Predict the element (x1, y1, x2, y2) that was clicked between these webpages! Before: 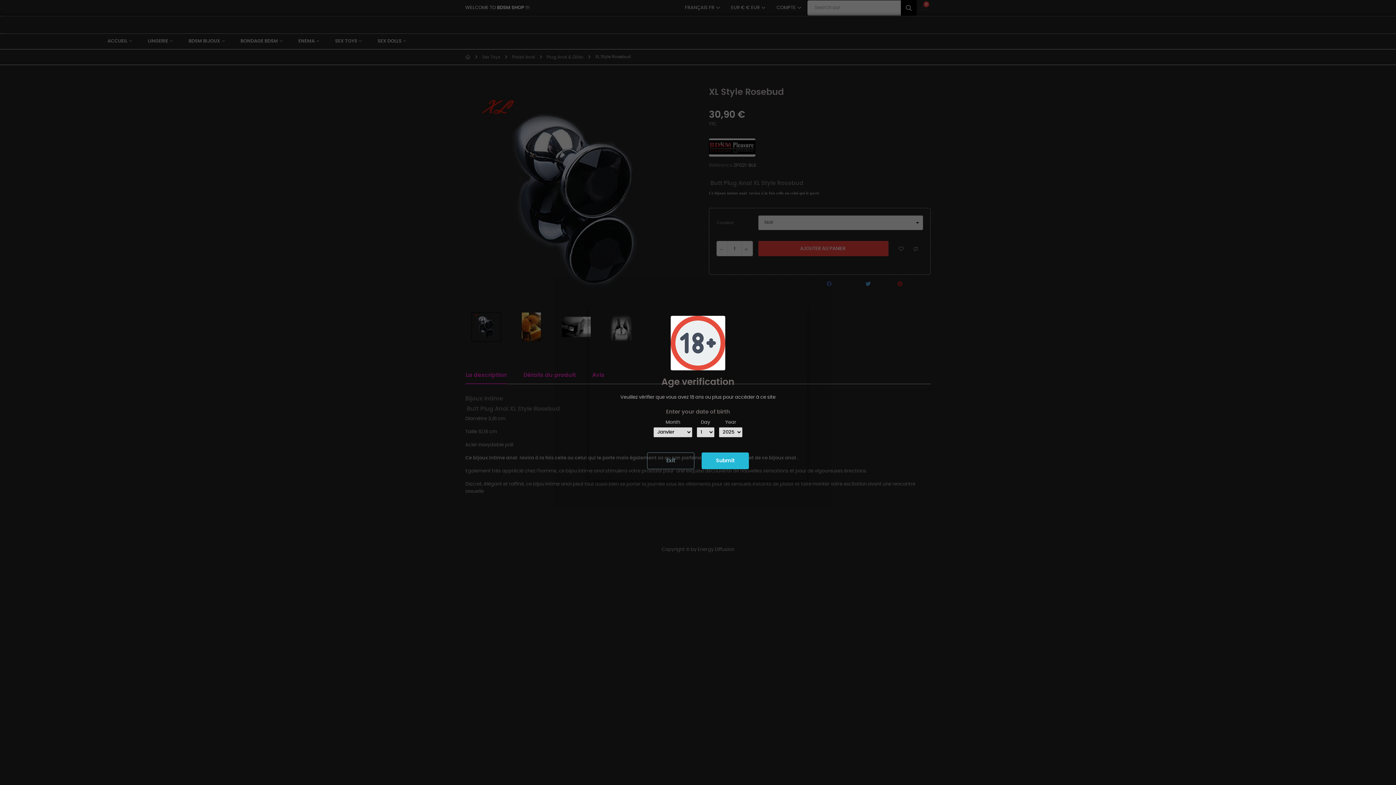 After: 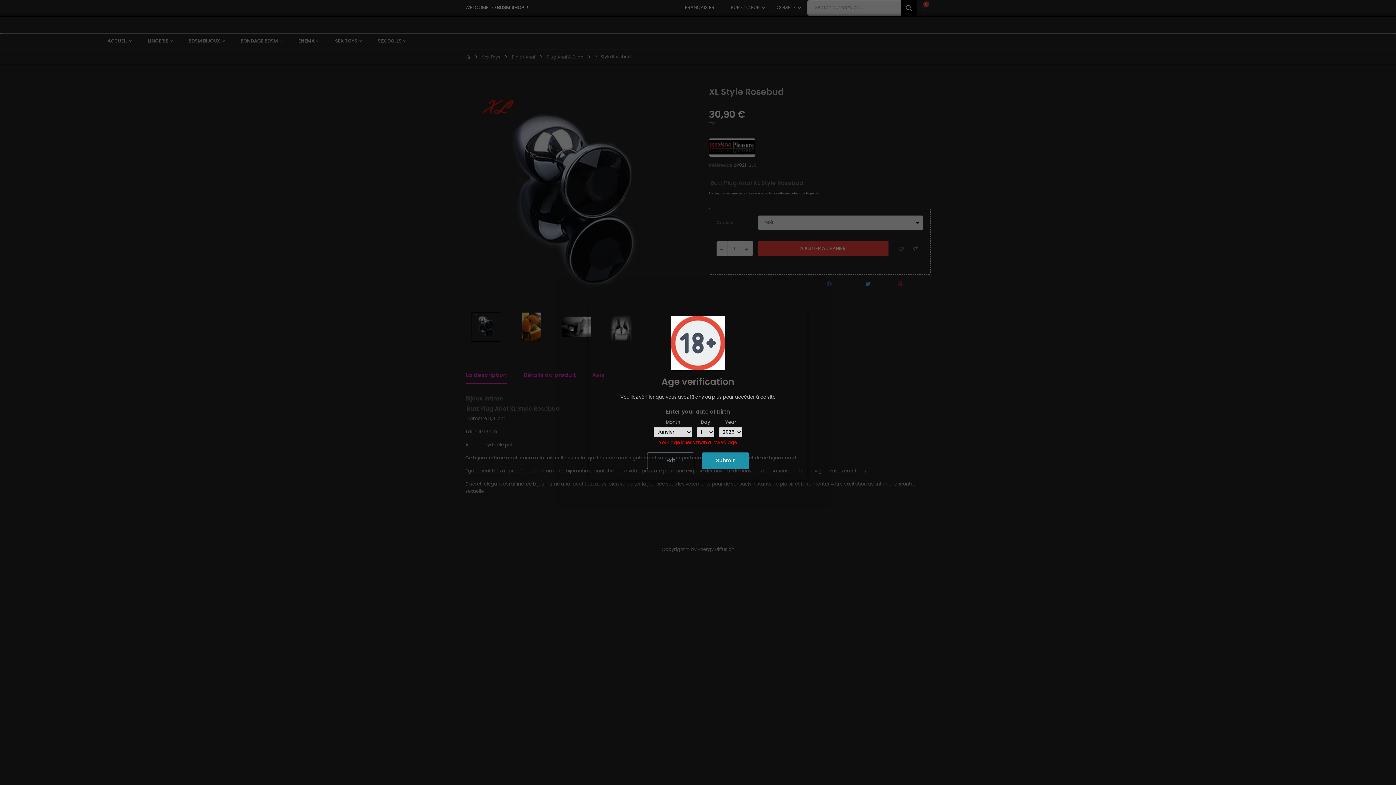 Action: label: Submit bbox: (701, 452, 749, 469)